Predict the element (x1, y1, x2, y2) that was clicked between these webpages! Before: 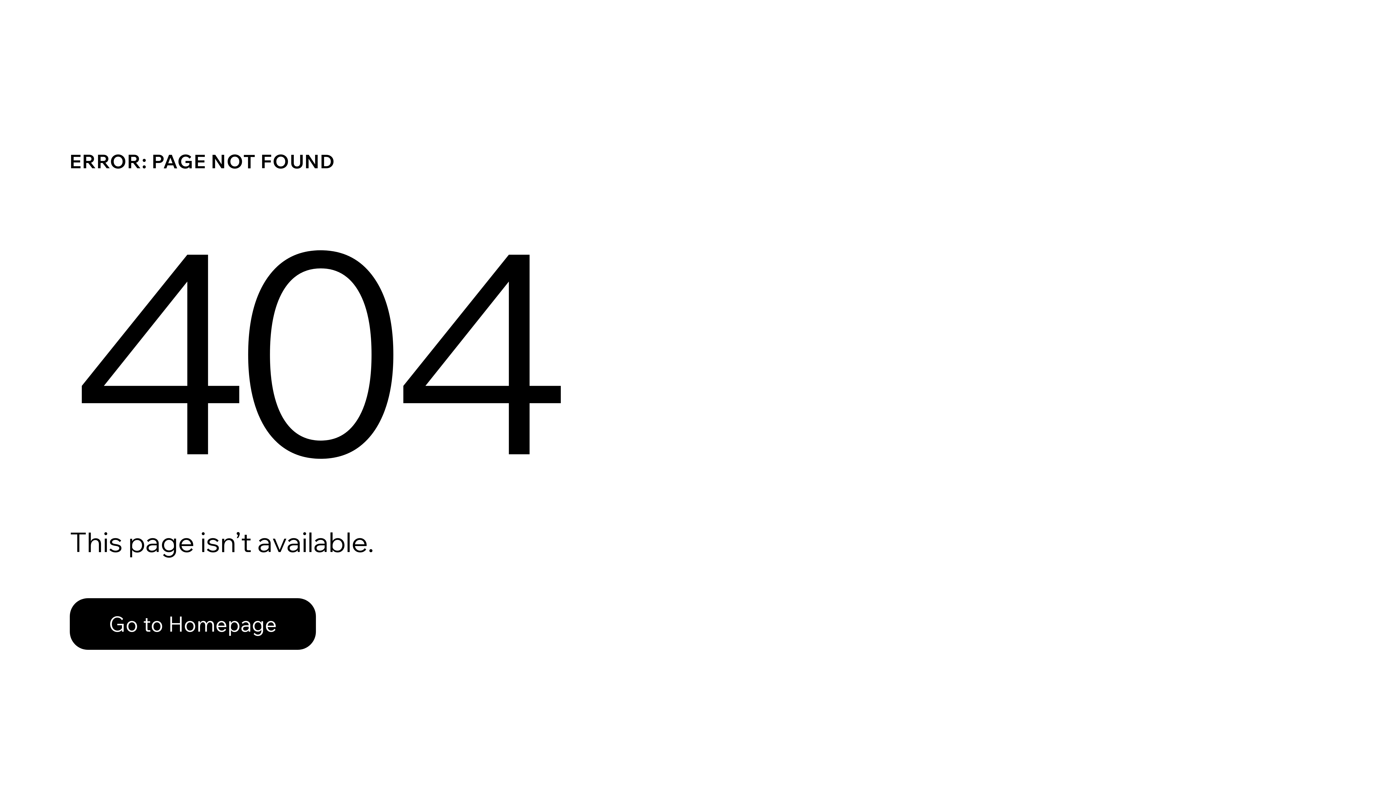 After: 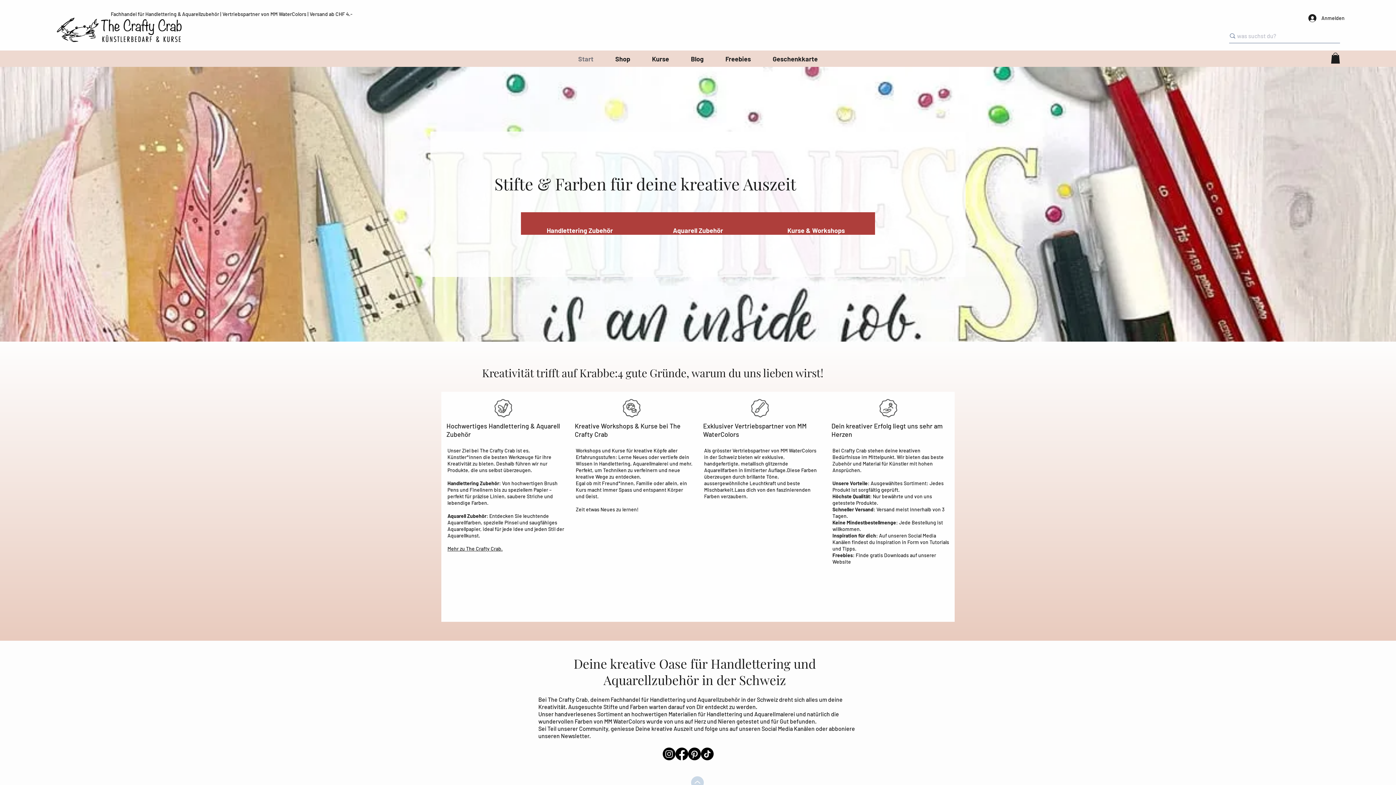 Action: label: Go to Homepage bbox: (69, 582, 768, 659)